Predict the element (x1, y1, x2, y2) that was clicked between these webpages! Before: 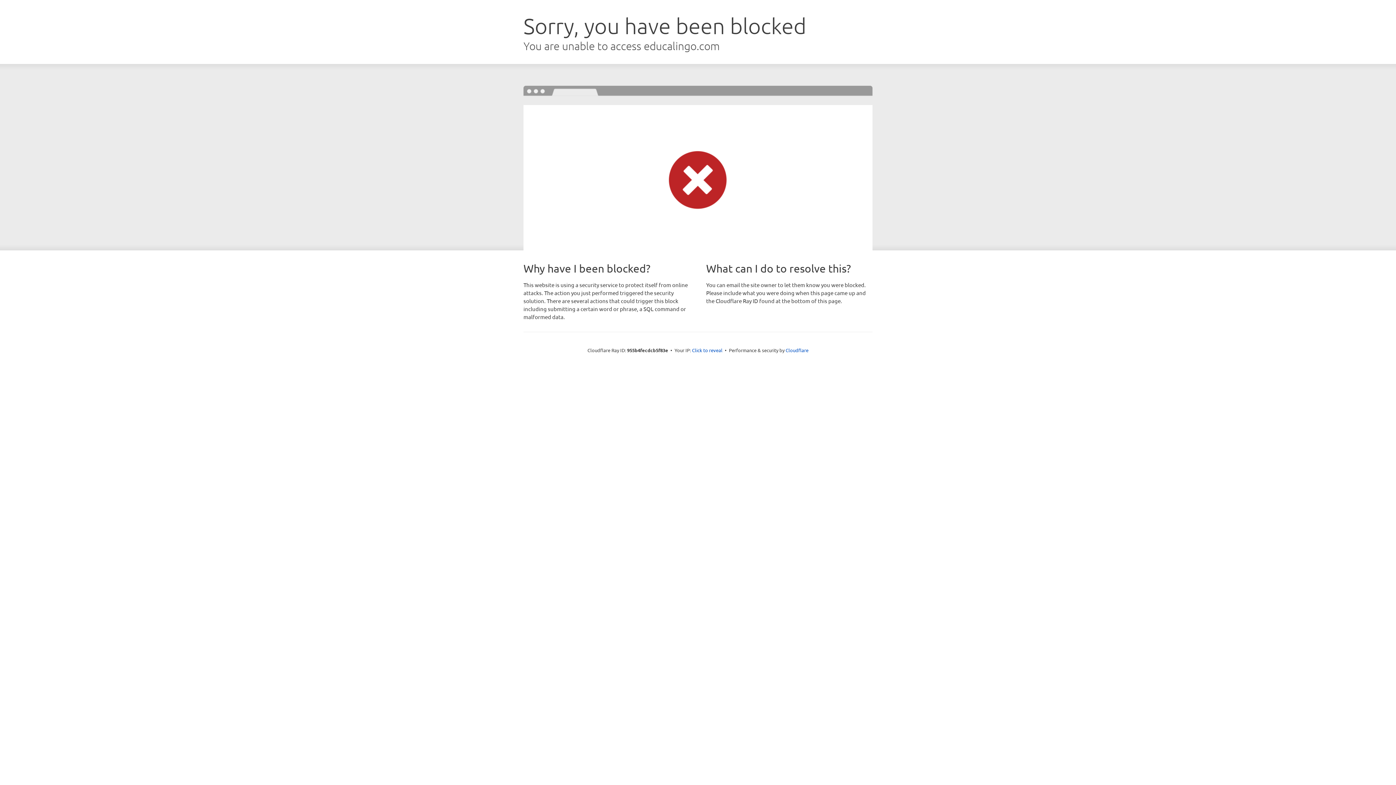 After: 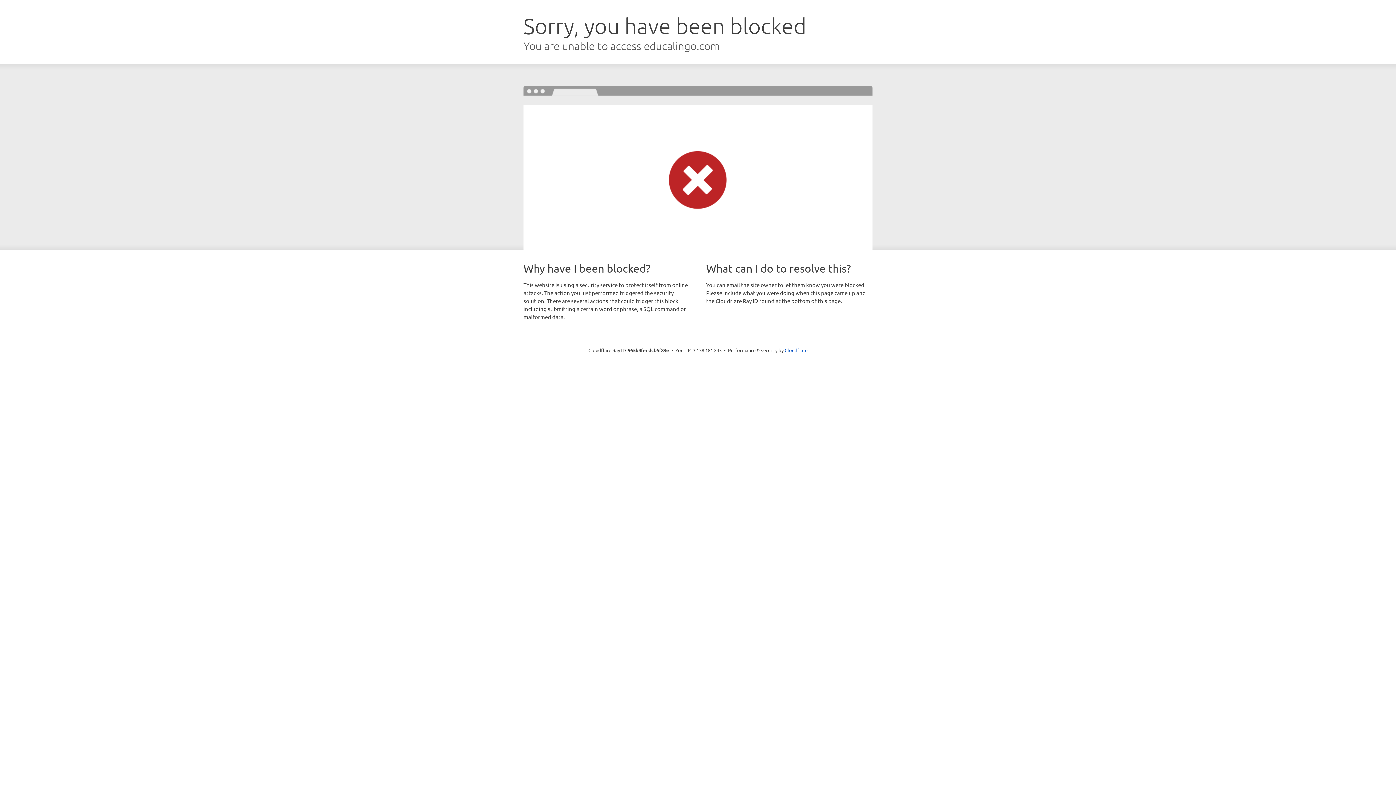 Action: label: Click to reveal bbox: (692, 346, 722, 353)